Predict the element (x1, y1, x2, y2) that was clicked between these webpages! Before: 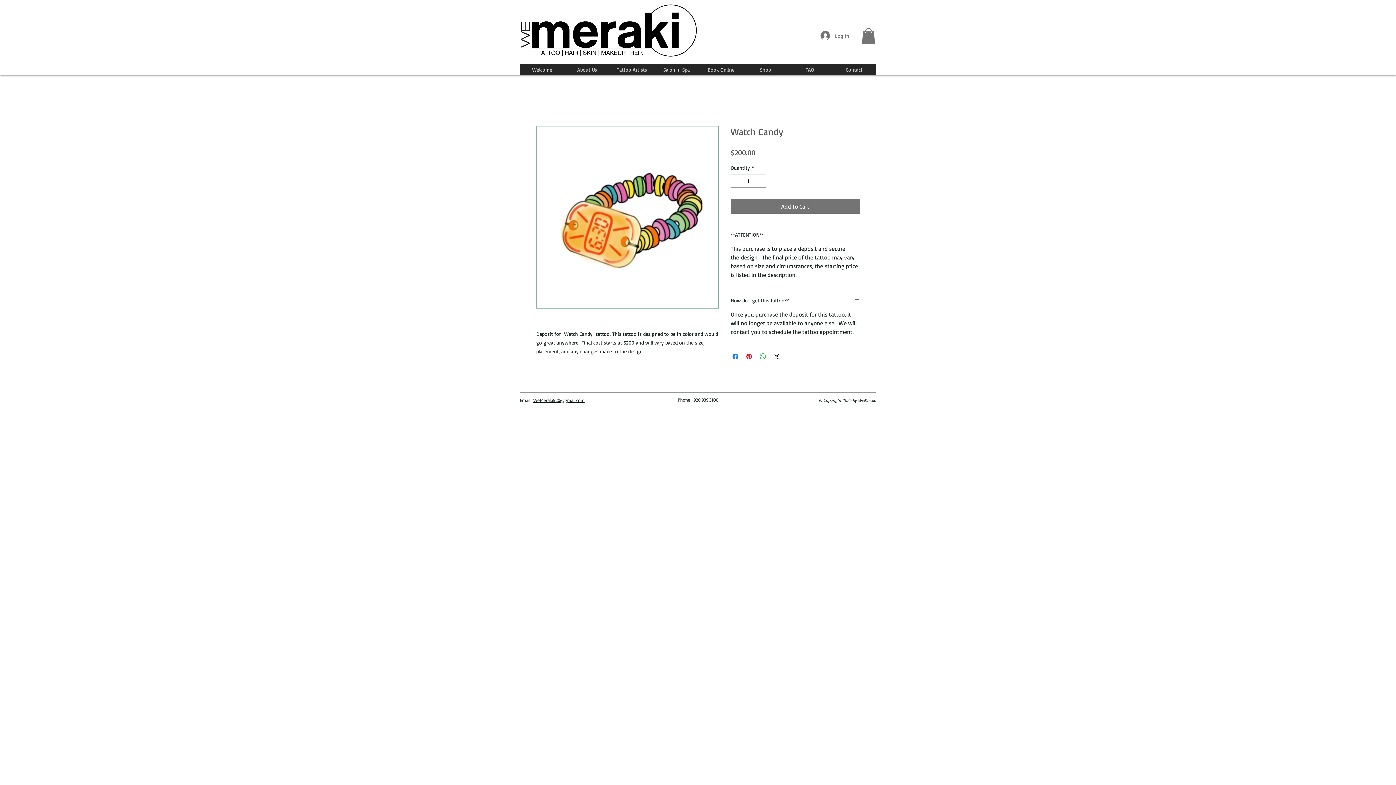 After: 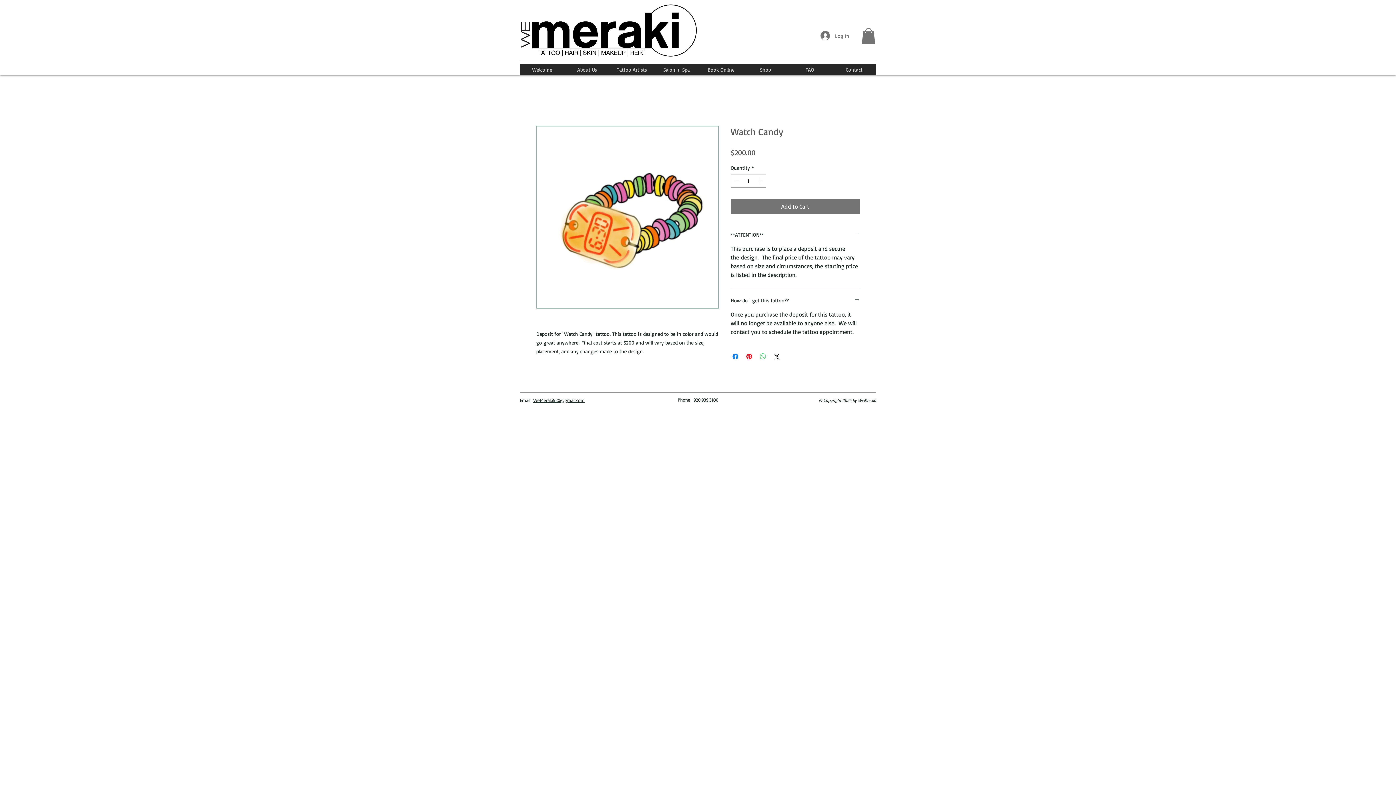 Action: label: Share on WhatsApp bbox: (758, 352, 767, 361)